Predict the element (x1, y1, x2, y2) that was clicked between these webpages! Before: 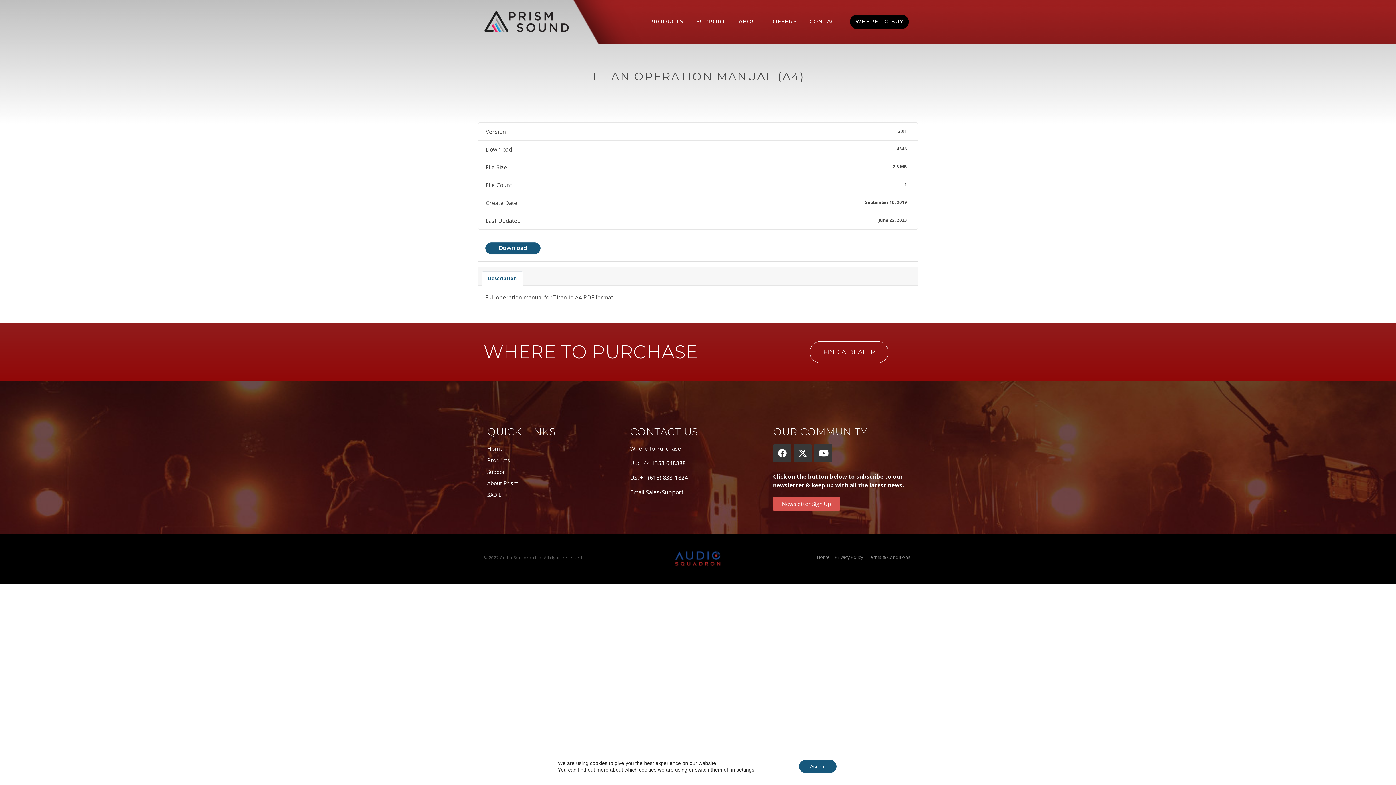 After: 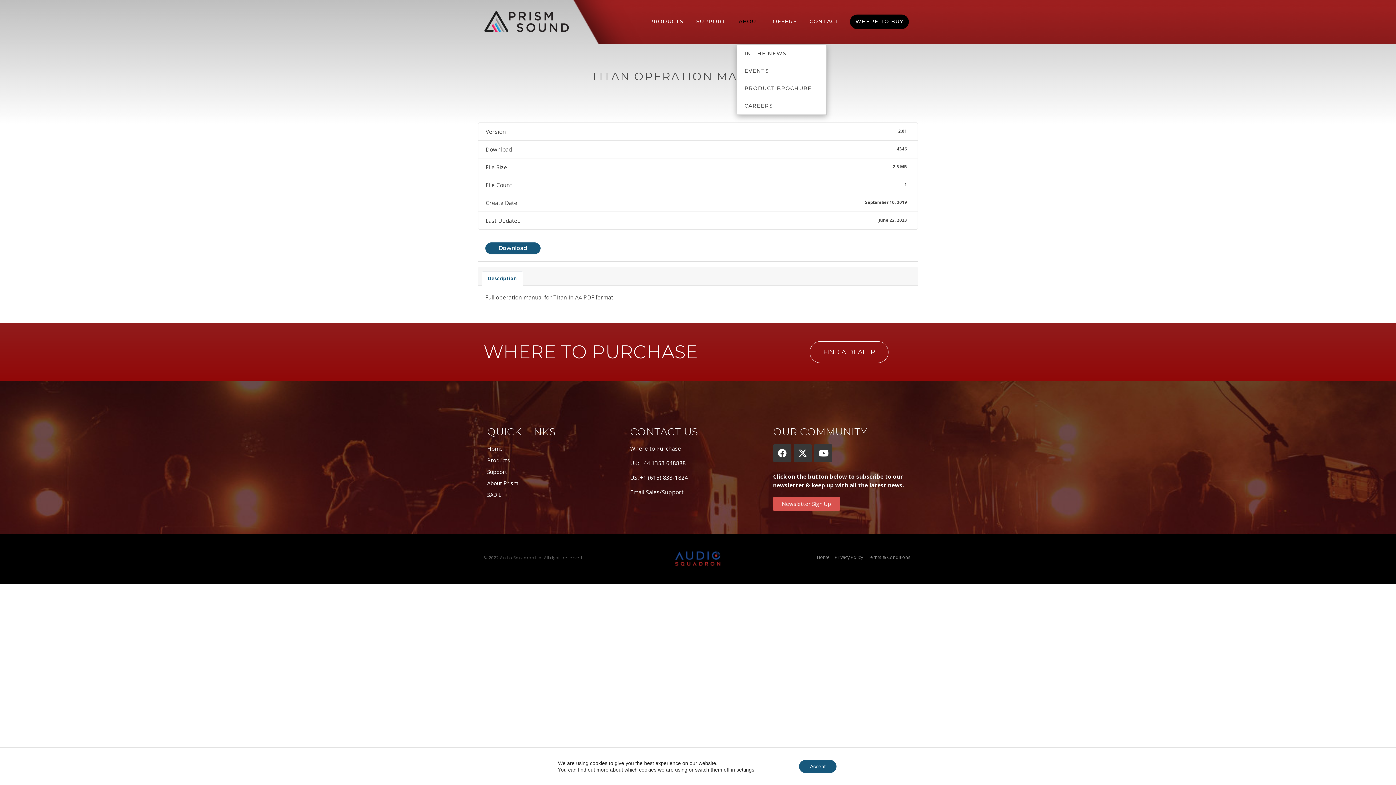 Action: label: ABOUT bbox: (737, 14, 762, 29)